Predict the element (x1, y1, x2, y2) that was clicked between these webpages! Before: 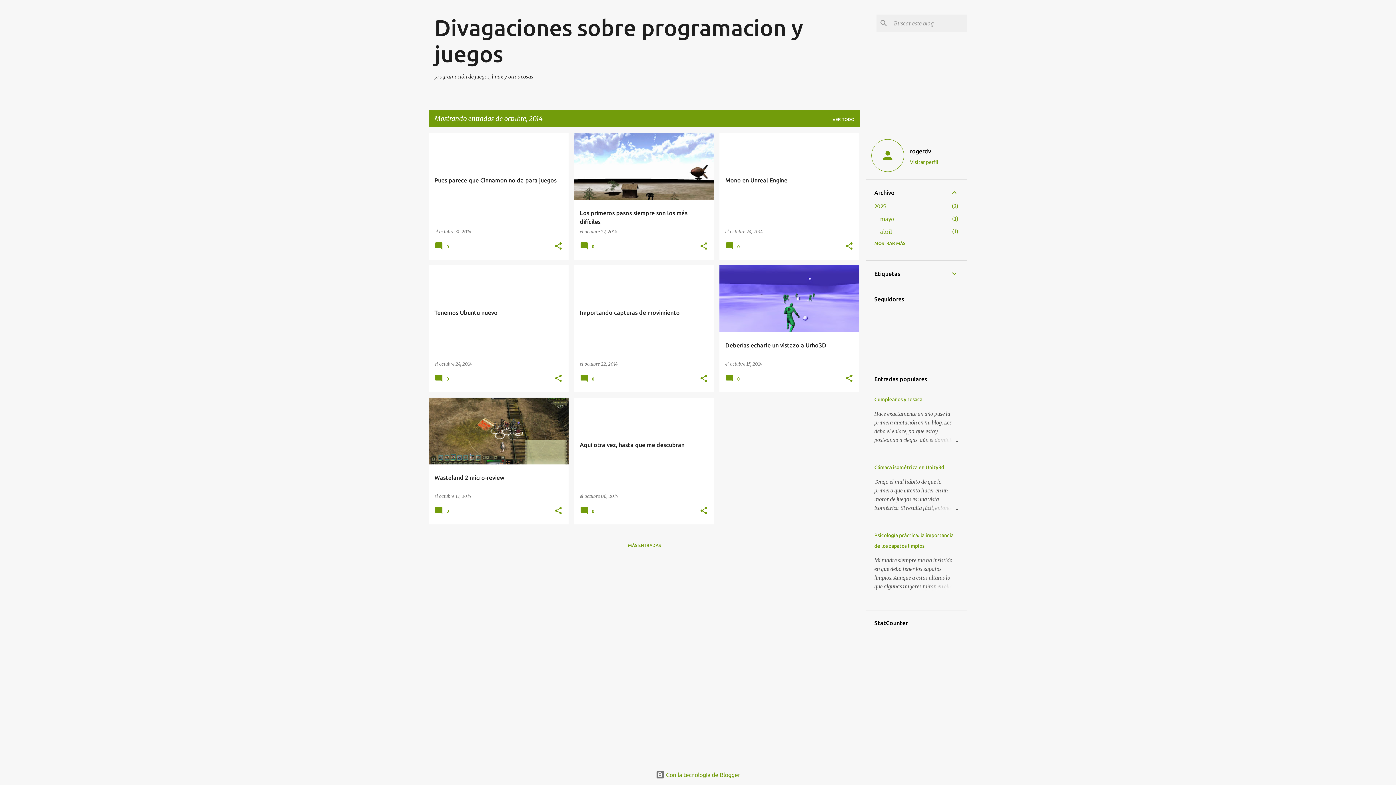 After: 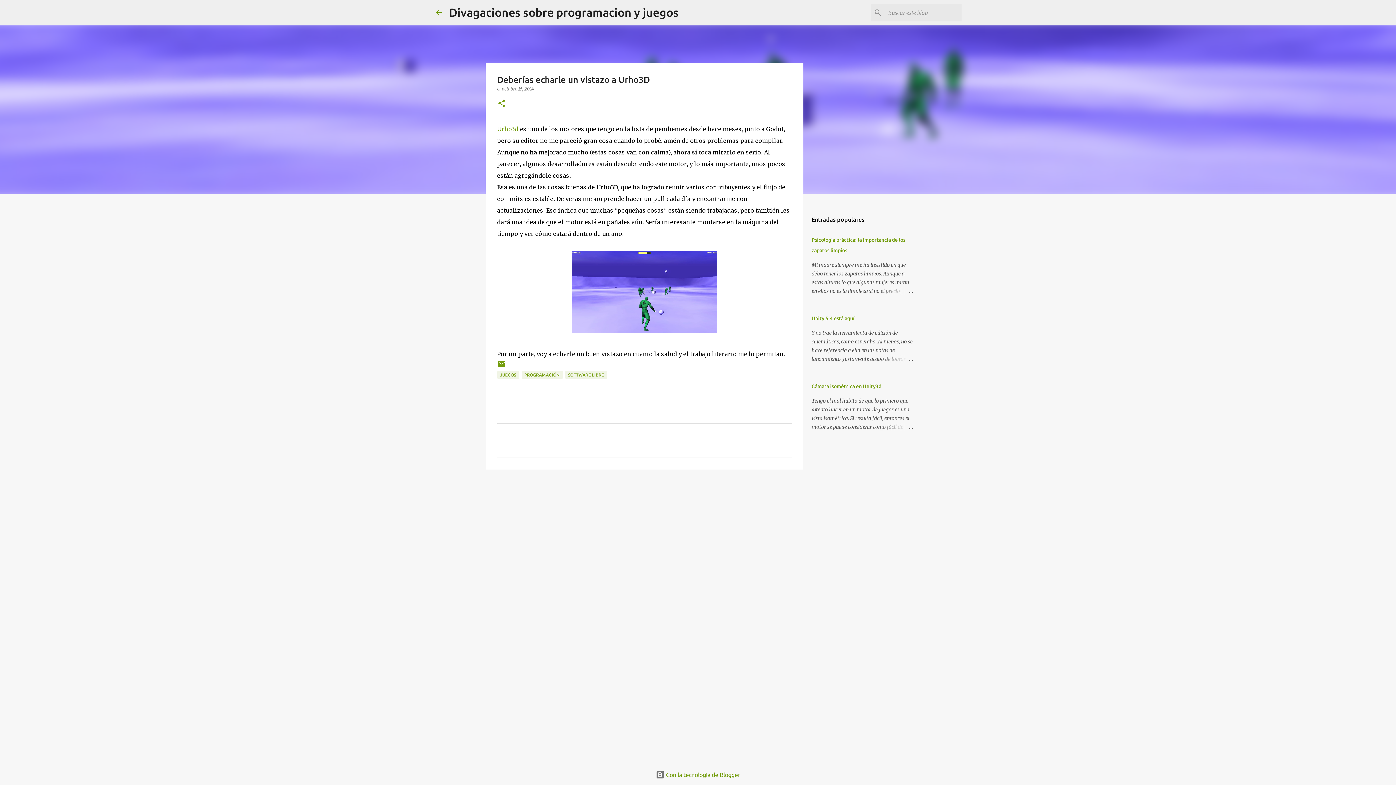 Action: label: Deberías echarle un vistazo a Urho3D bbox: (719, 233, 859, 466)